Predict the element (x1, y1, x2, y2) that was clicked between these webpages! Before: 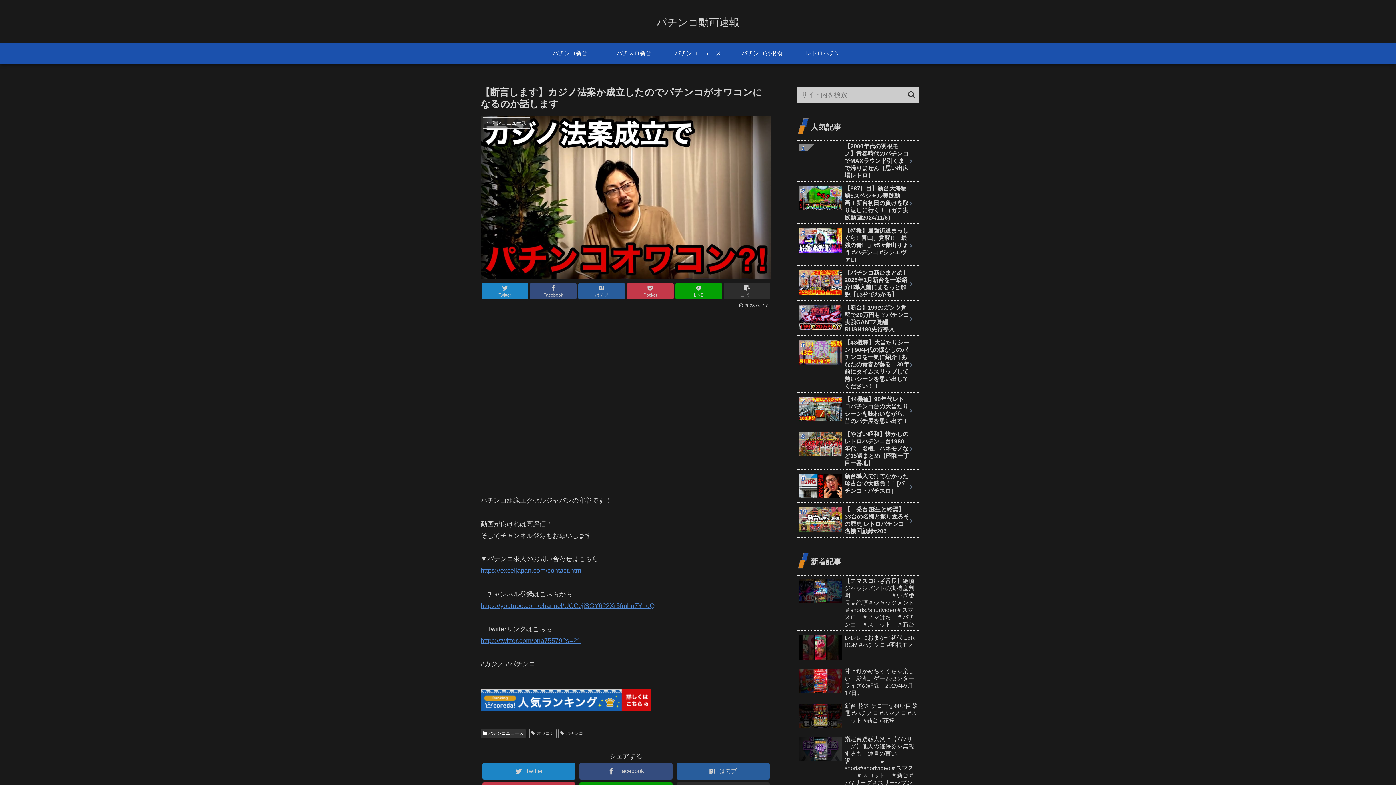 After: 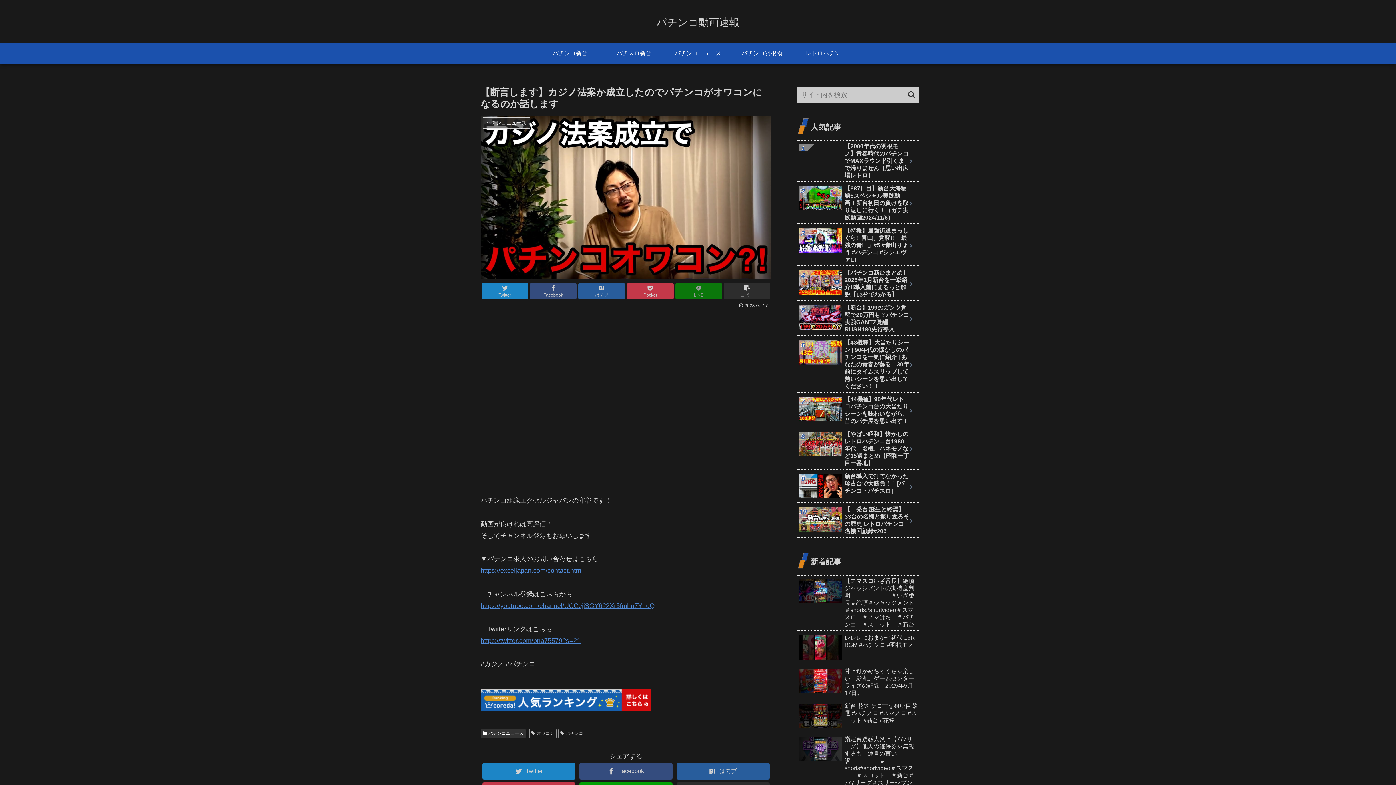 Action: bbox: (675, 283, 722, 299) label: LINE